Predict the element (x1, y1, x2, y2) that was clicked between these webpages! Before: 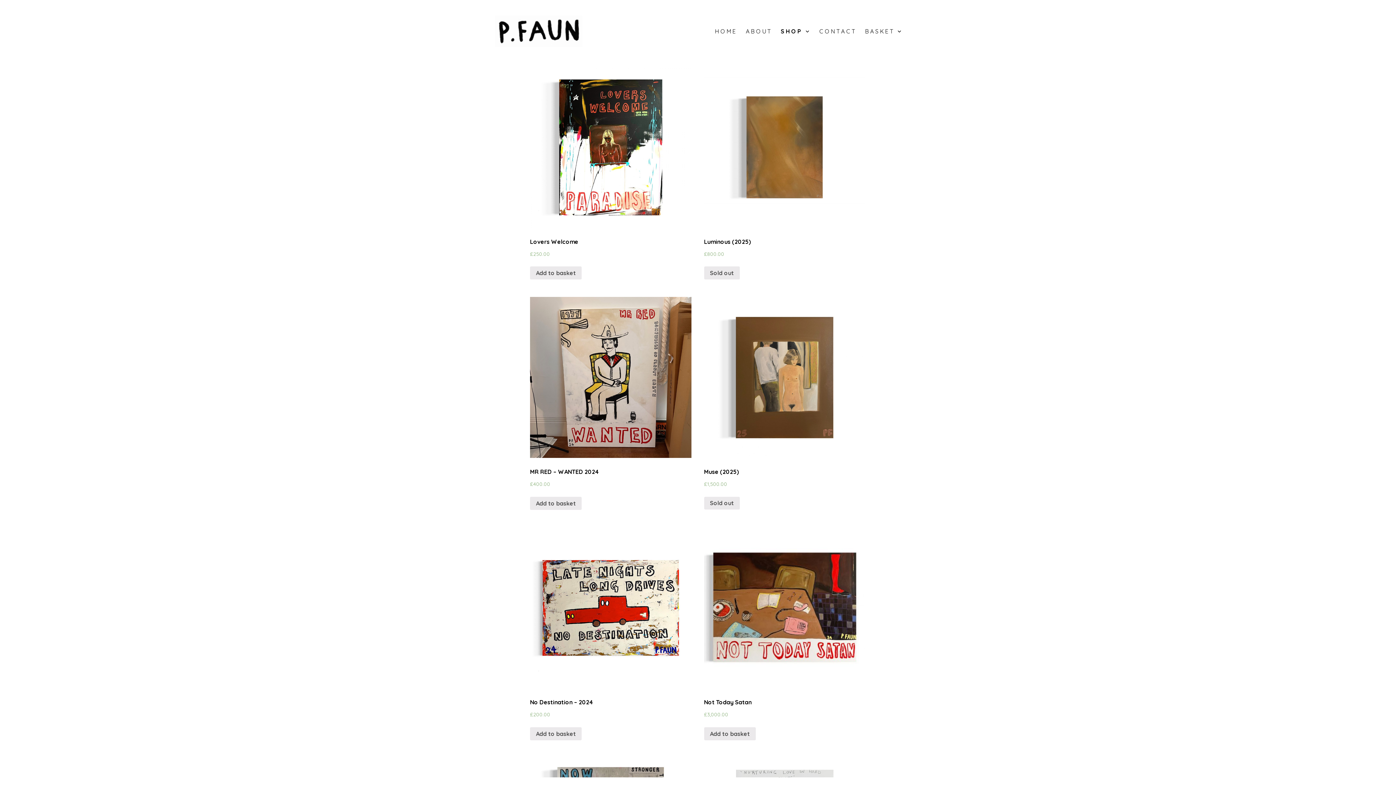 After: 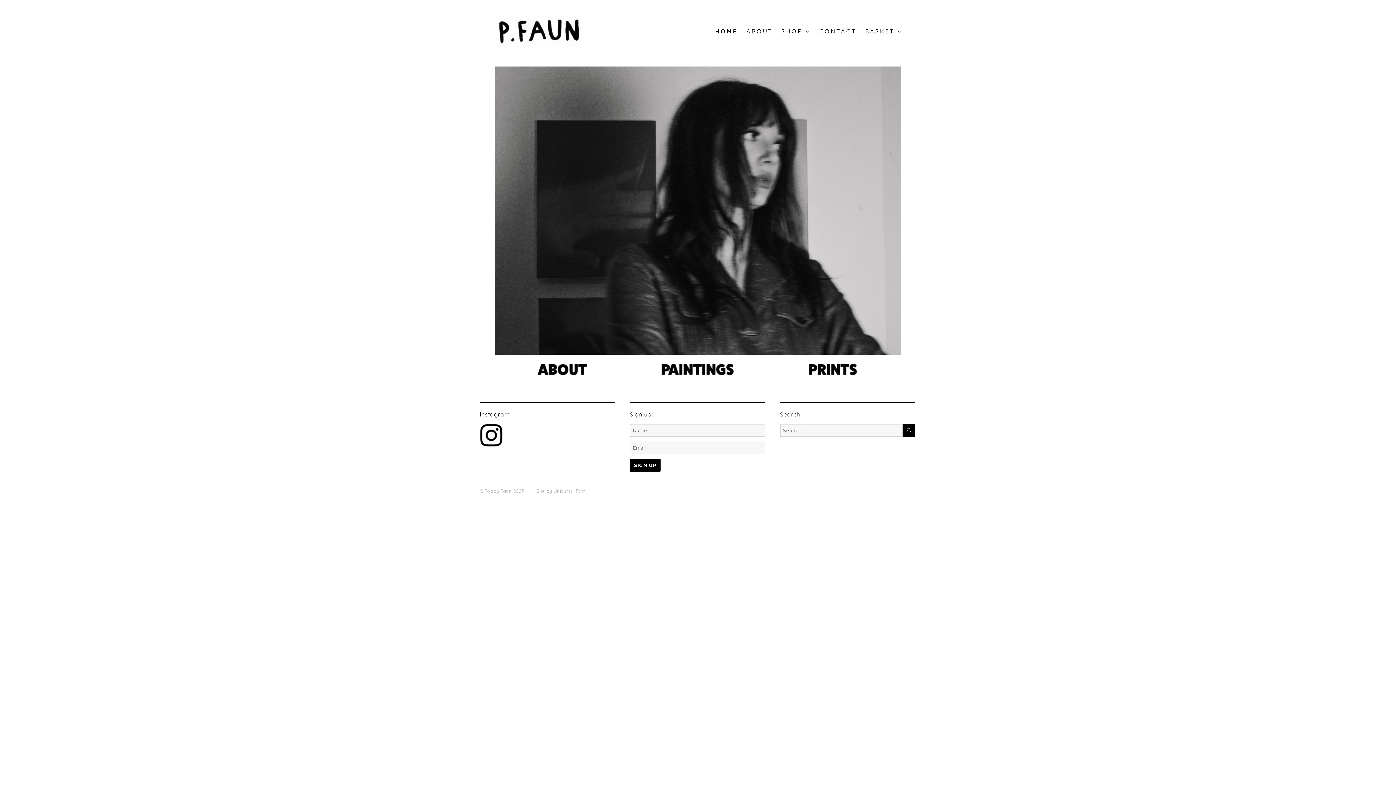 Action: bbox: (709, 23, 740, 38) label: H O M E